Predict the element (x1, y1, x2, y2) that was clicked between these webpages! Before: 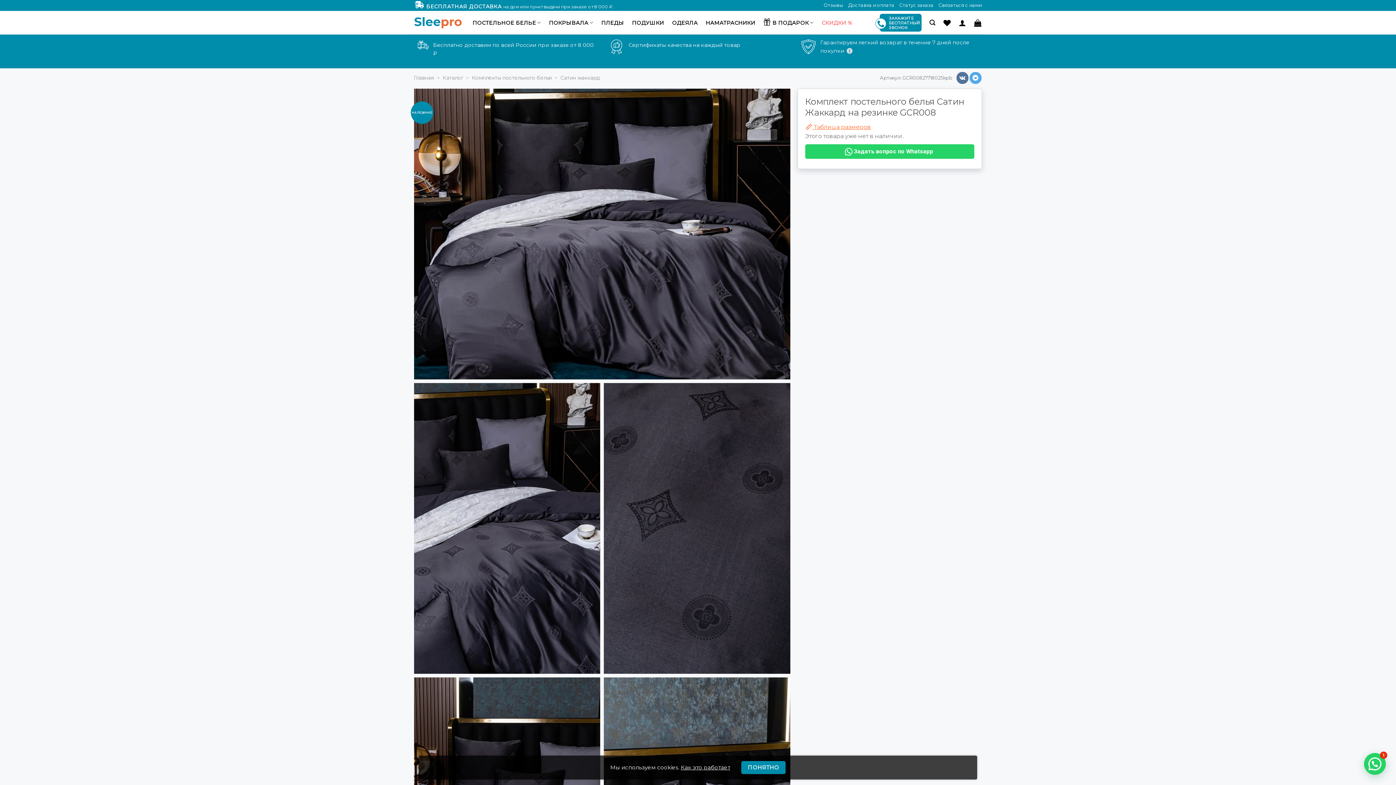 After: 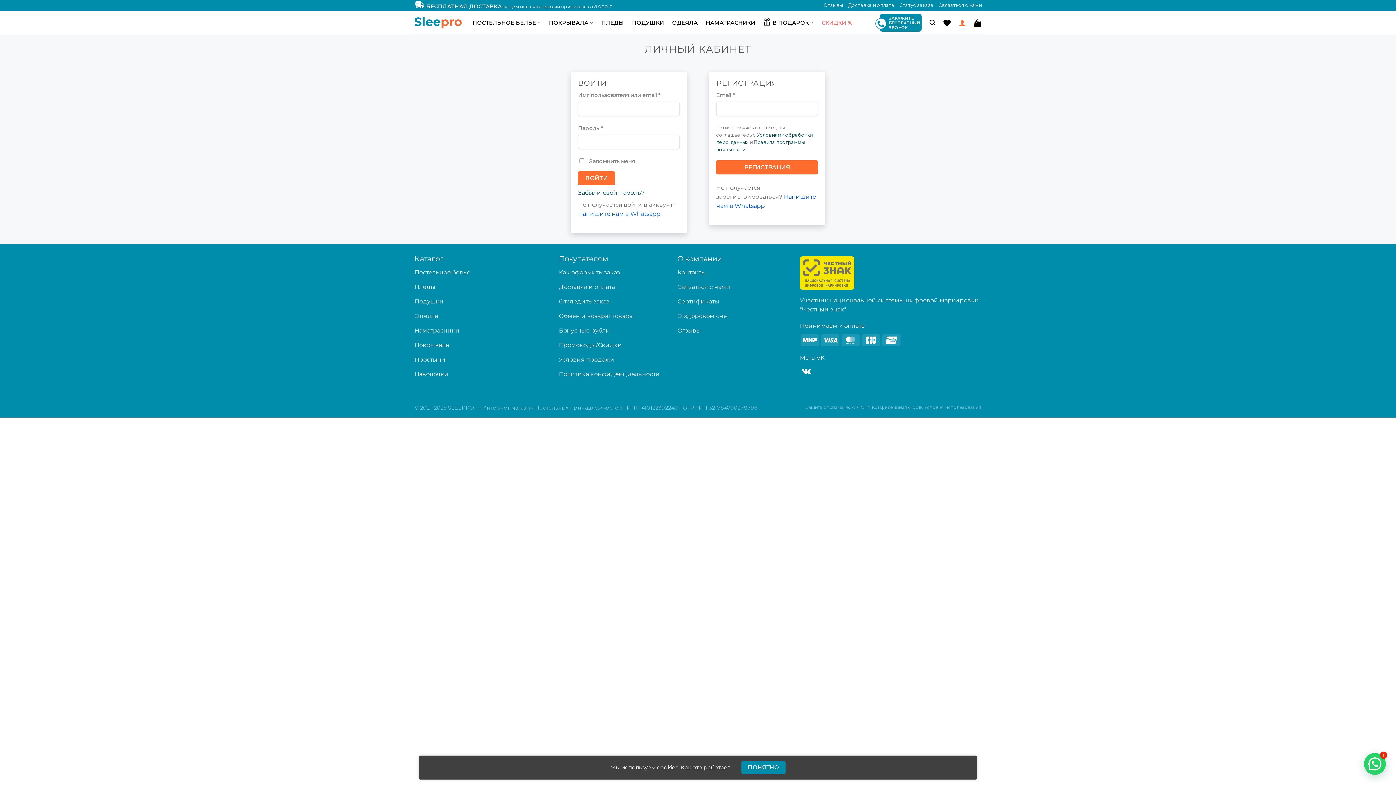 Action: bbox: (959, 14, 966, 30) label: Войти